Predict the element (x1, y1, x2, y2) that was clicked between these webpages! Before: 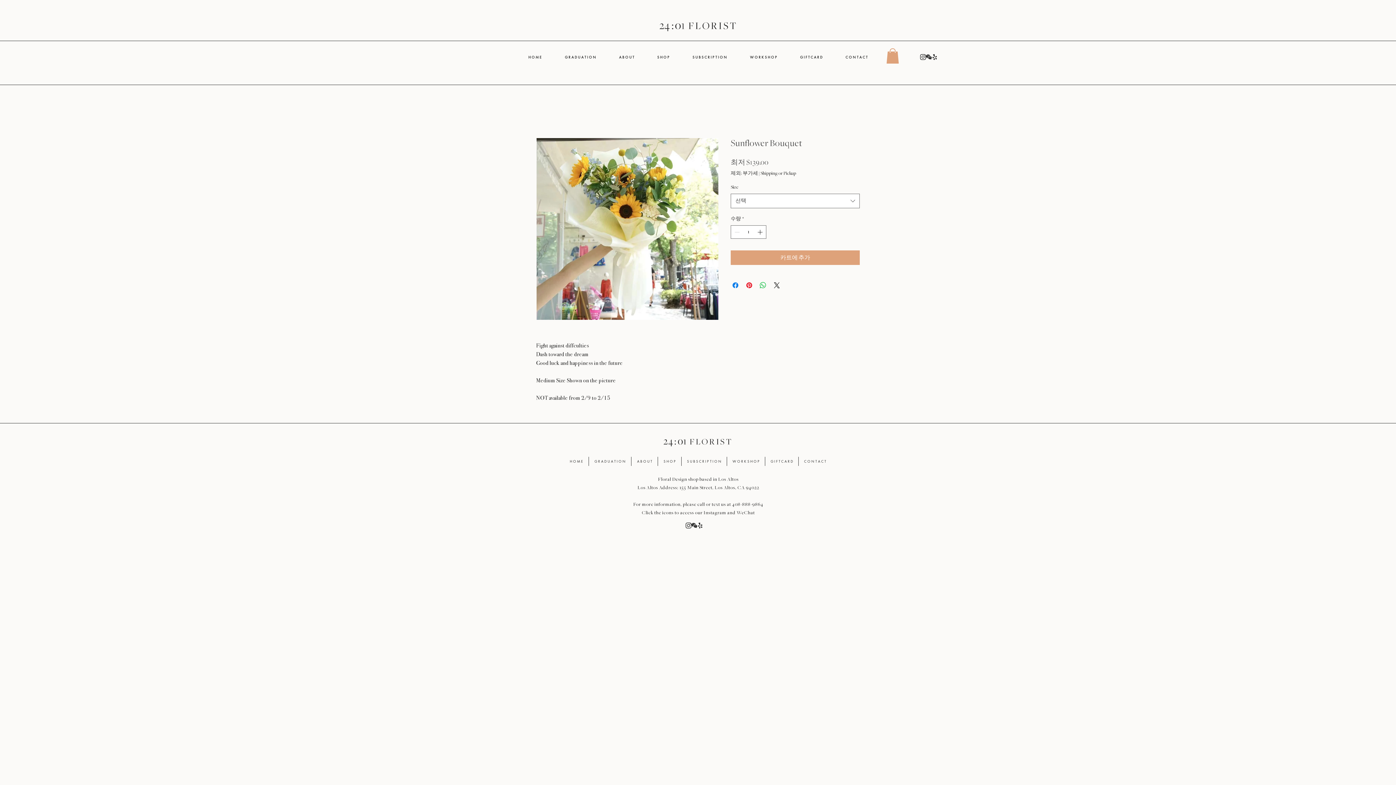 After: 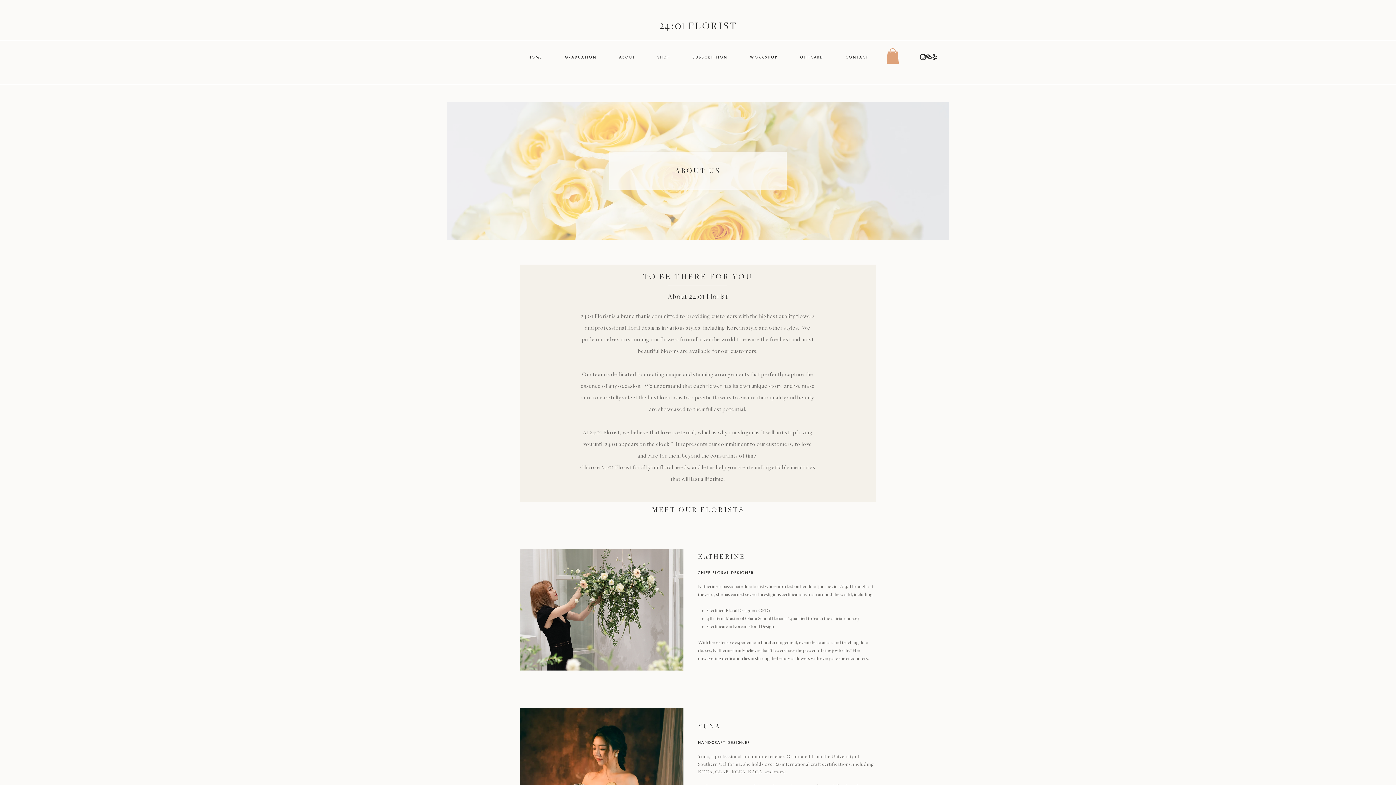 Action: bbox: (607, 46, 645, 68) label: A B O U T